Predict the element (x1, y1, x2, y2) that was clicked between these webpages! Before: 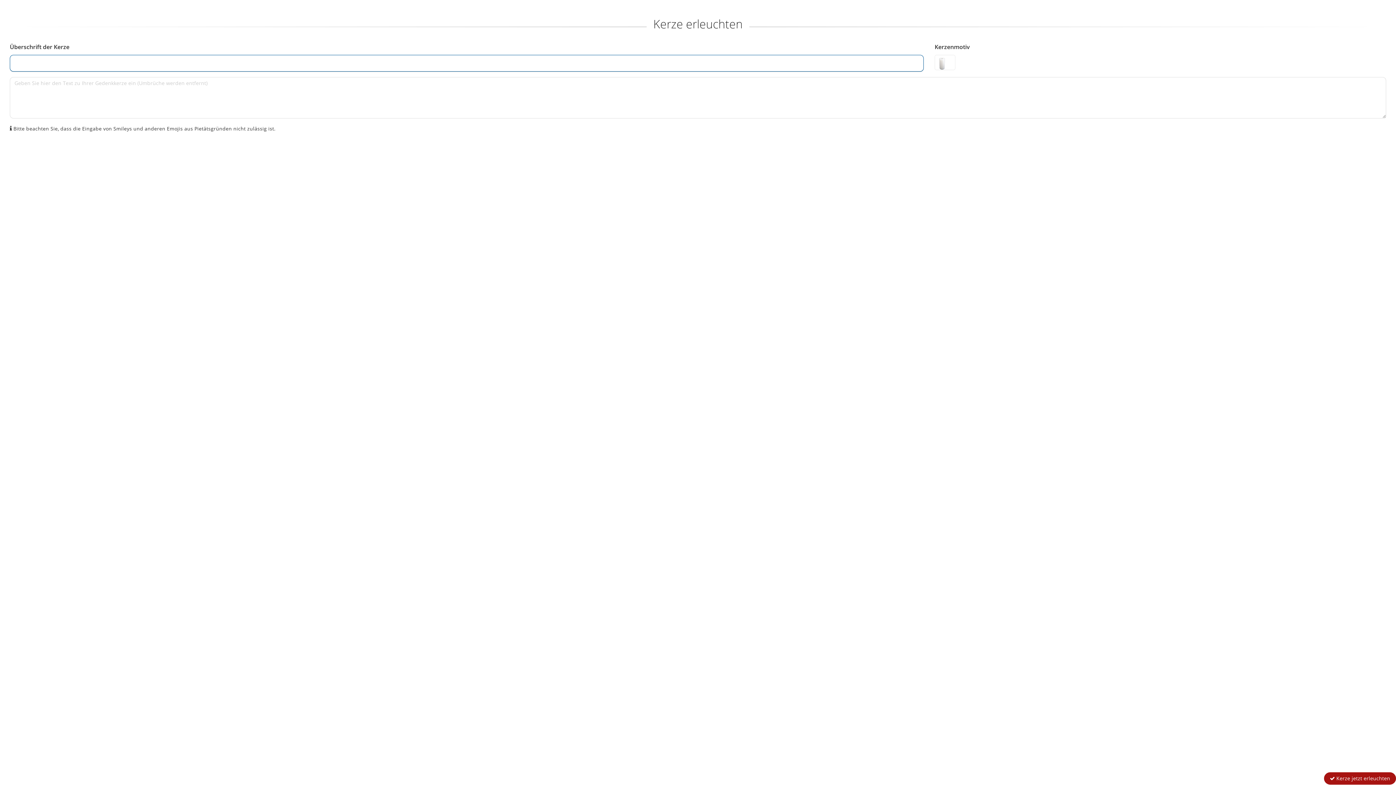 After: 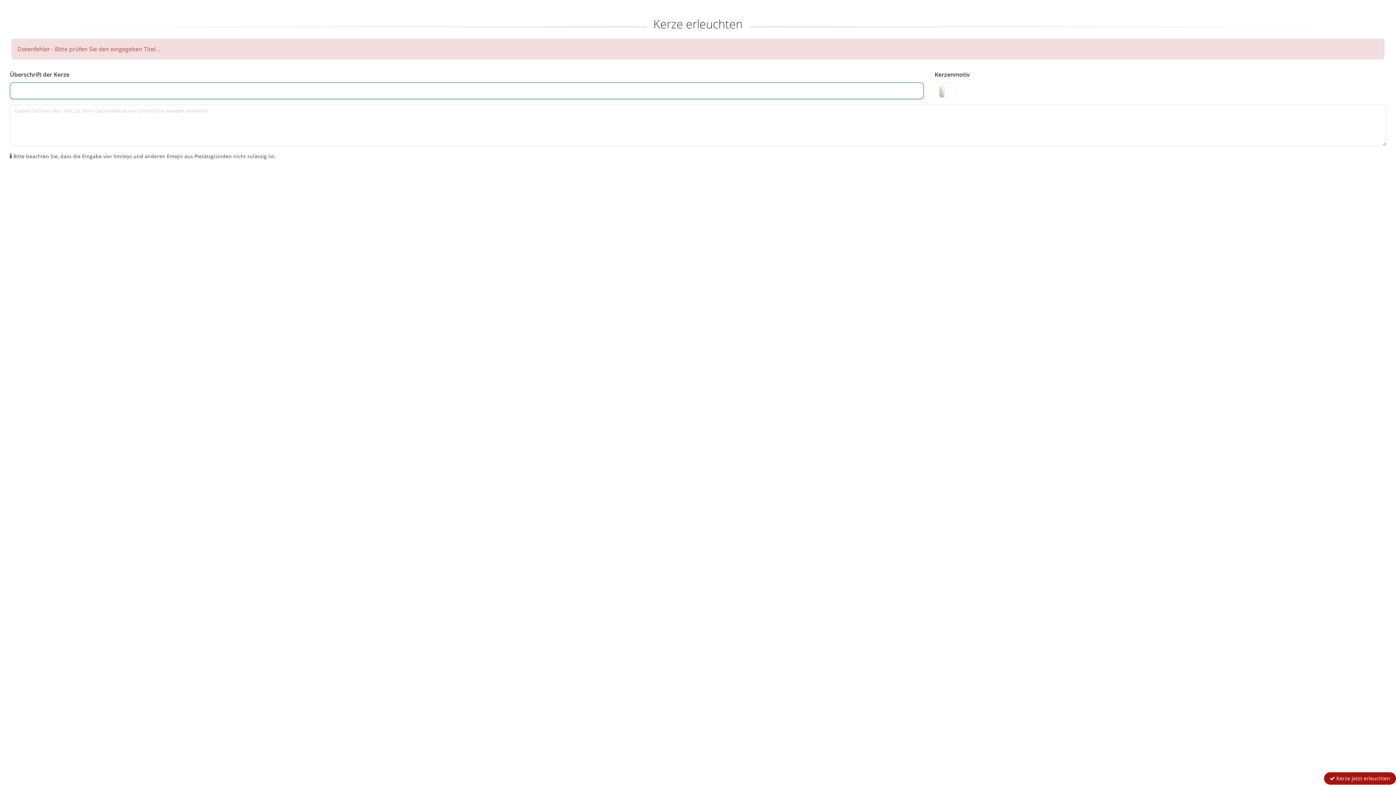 Action: bbox: (1324, 772, 1396, 785) label:  Kerze jetzt erleuchten